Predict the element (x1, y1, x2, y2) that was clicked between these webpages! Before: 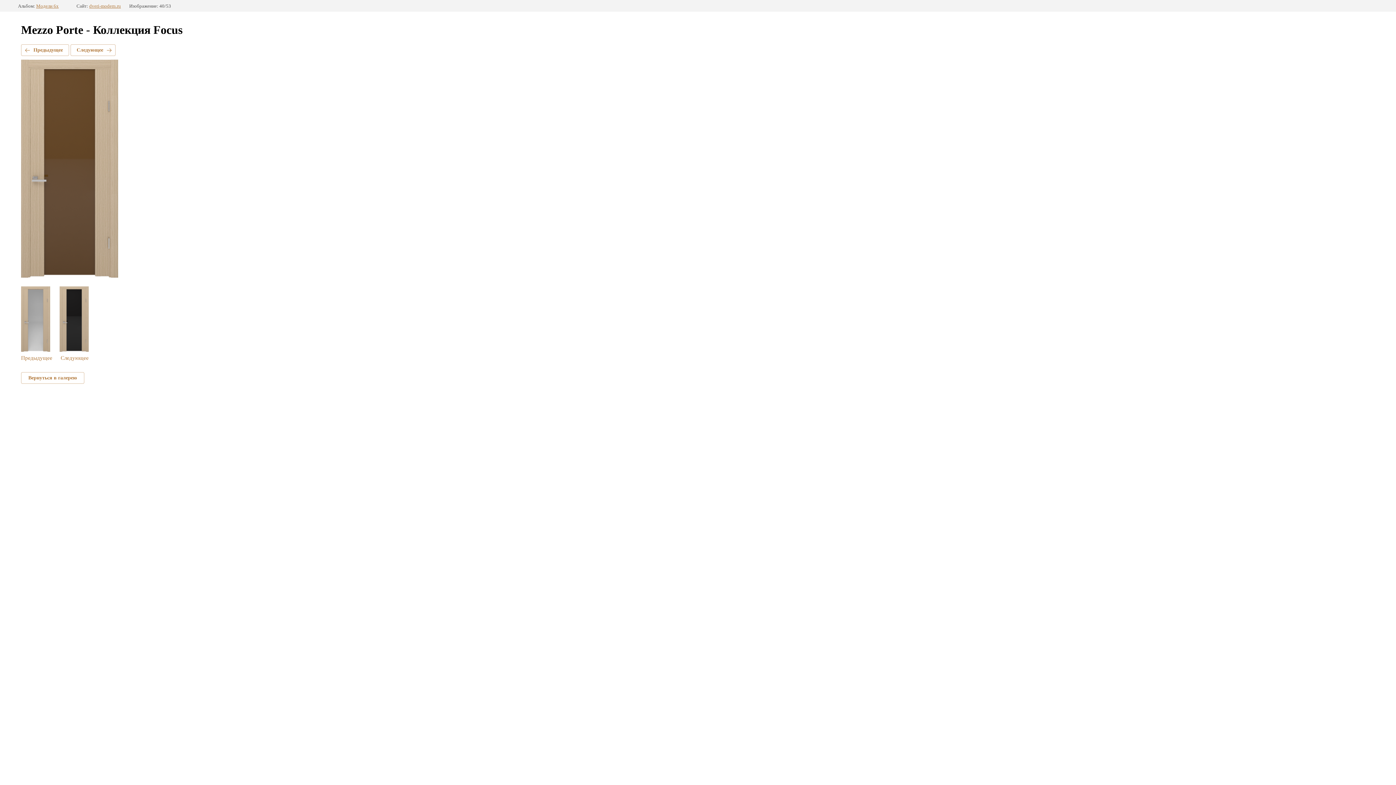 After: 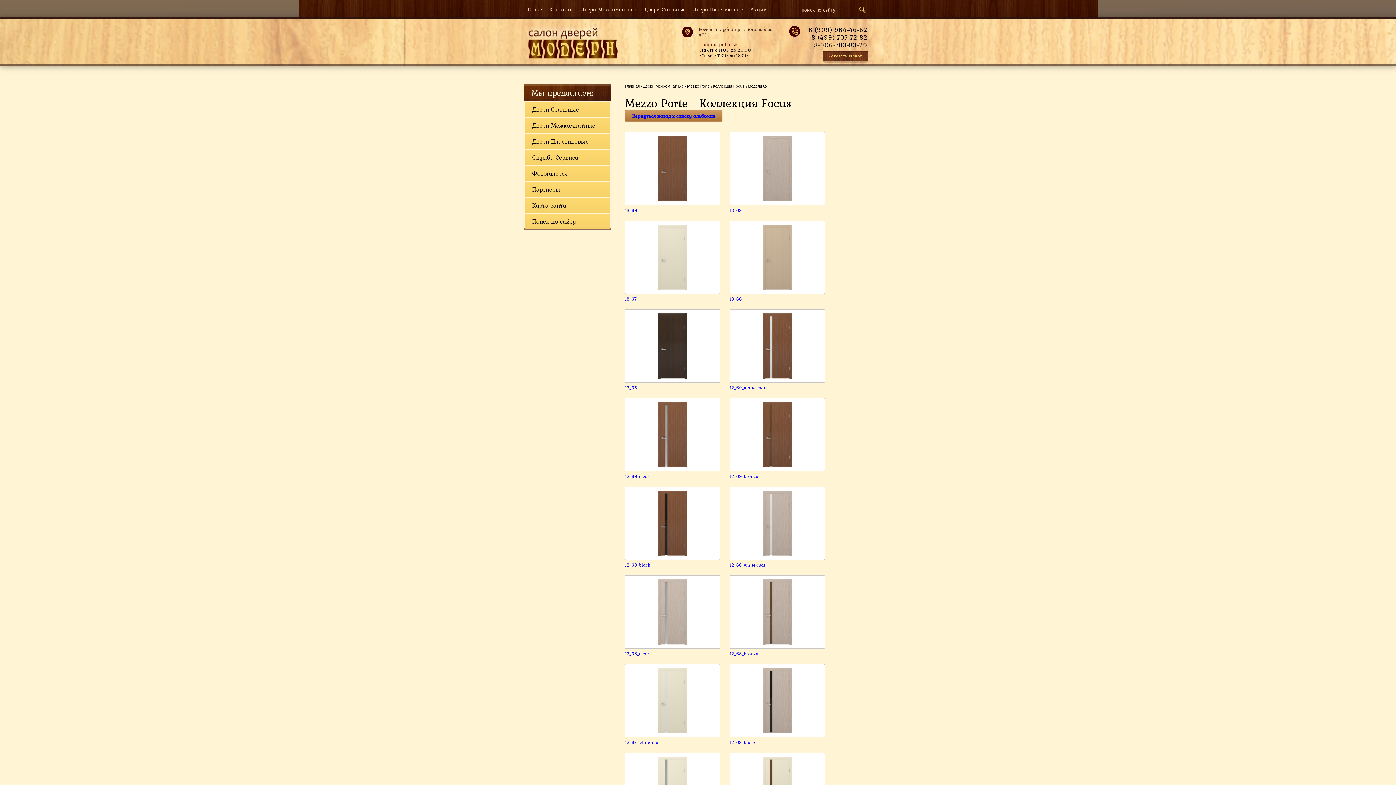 Action: bbox: (21, 372, 84, 384) label: Вернуться в галерею